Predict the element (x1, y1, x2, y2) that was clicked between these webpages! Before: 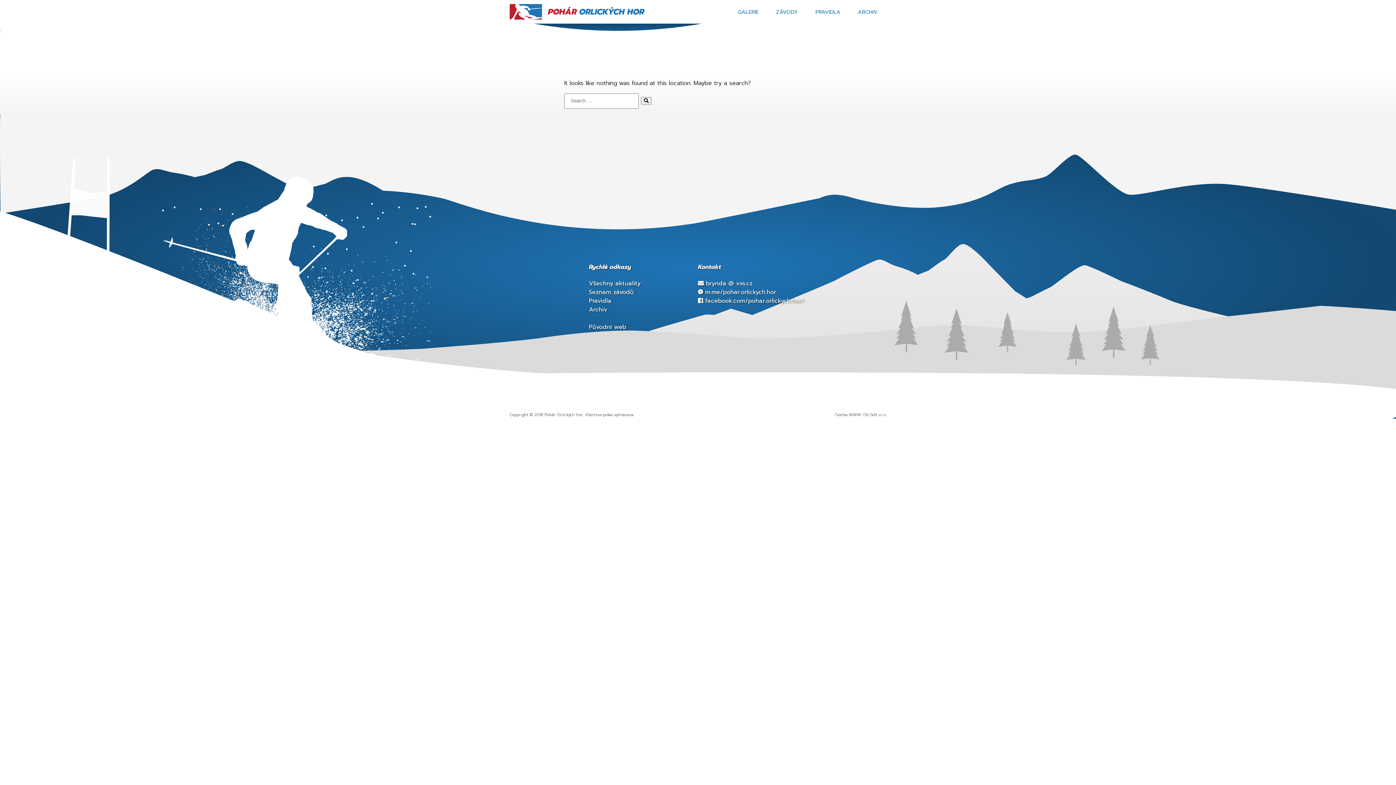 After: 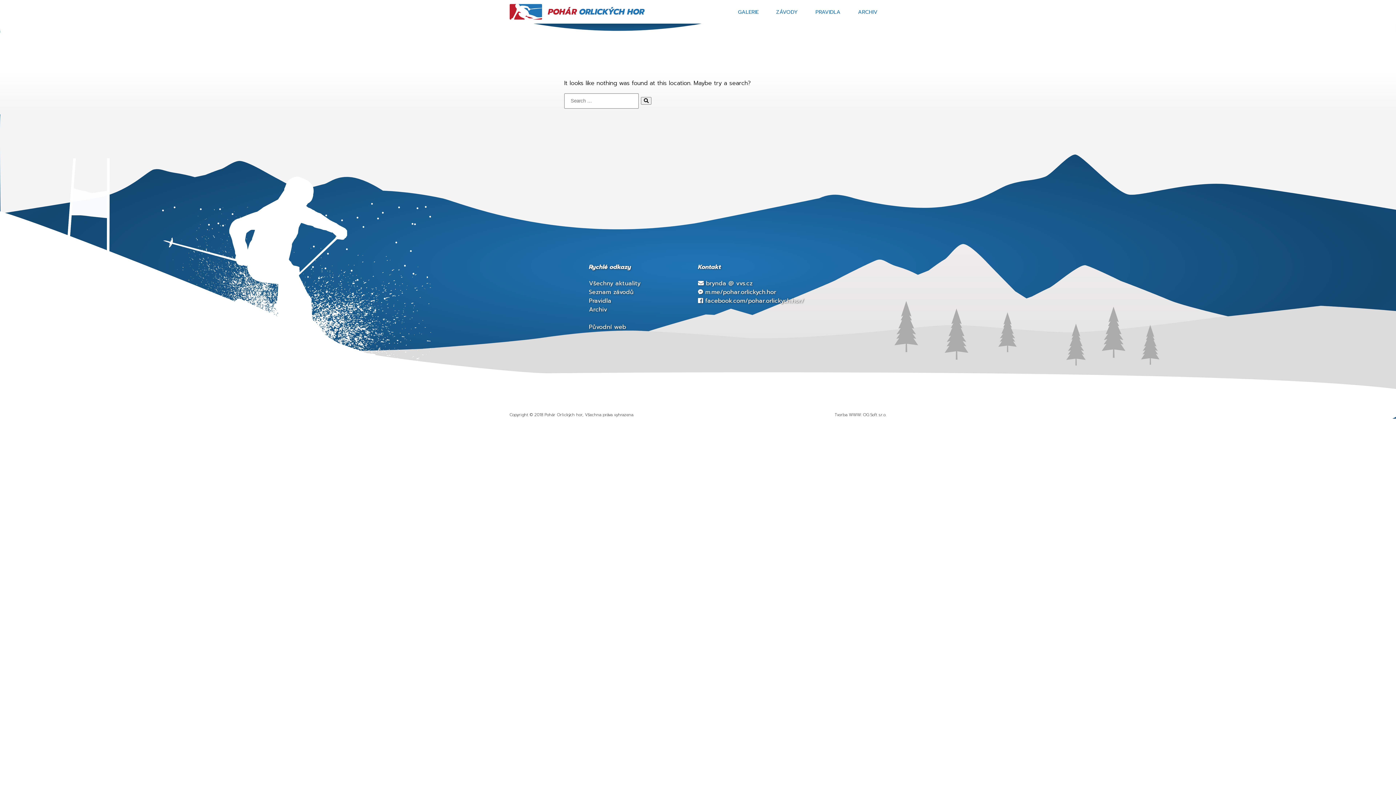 Action: label: OG Soft s.r.o. bbox: (863, 412, 886, 418)